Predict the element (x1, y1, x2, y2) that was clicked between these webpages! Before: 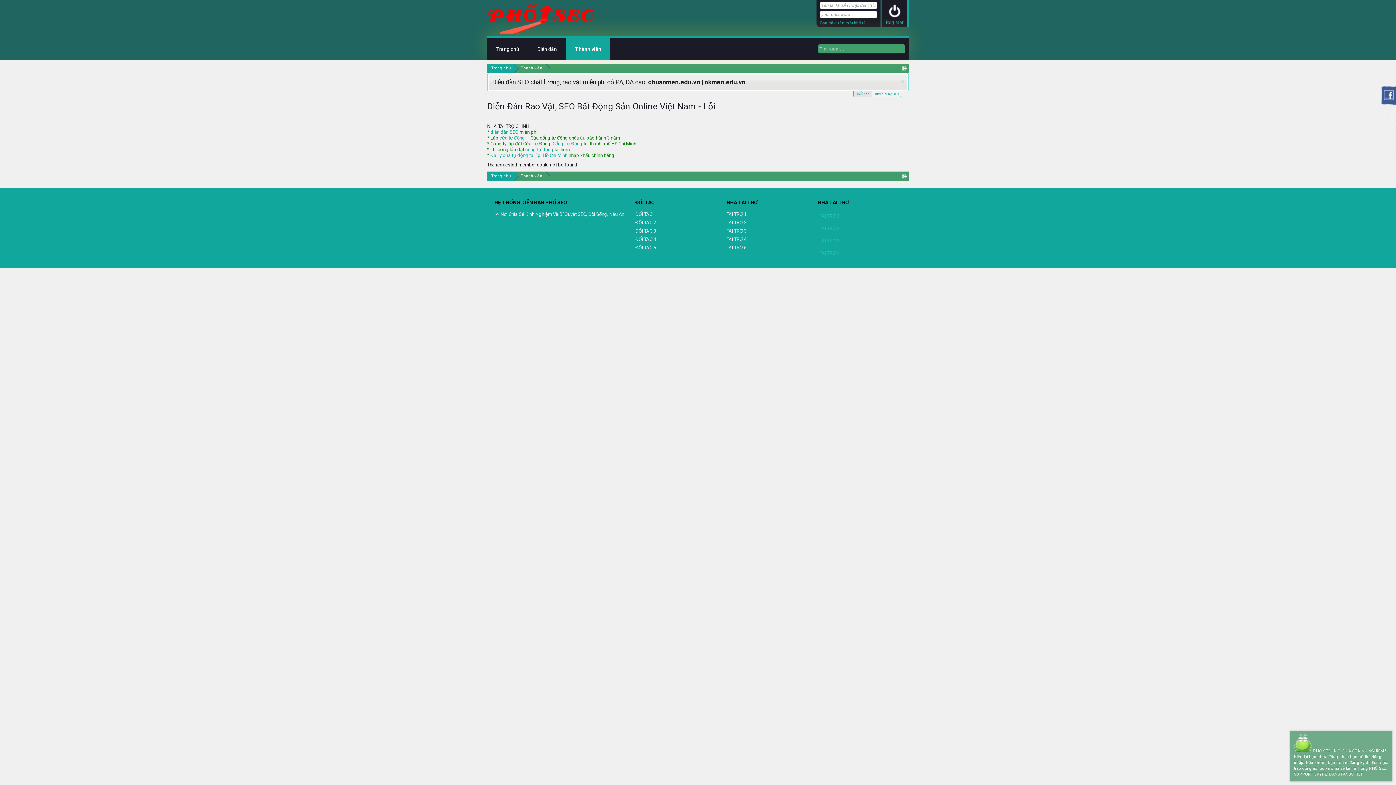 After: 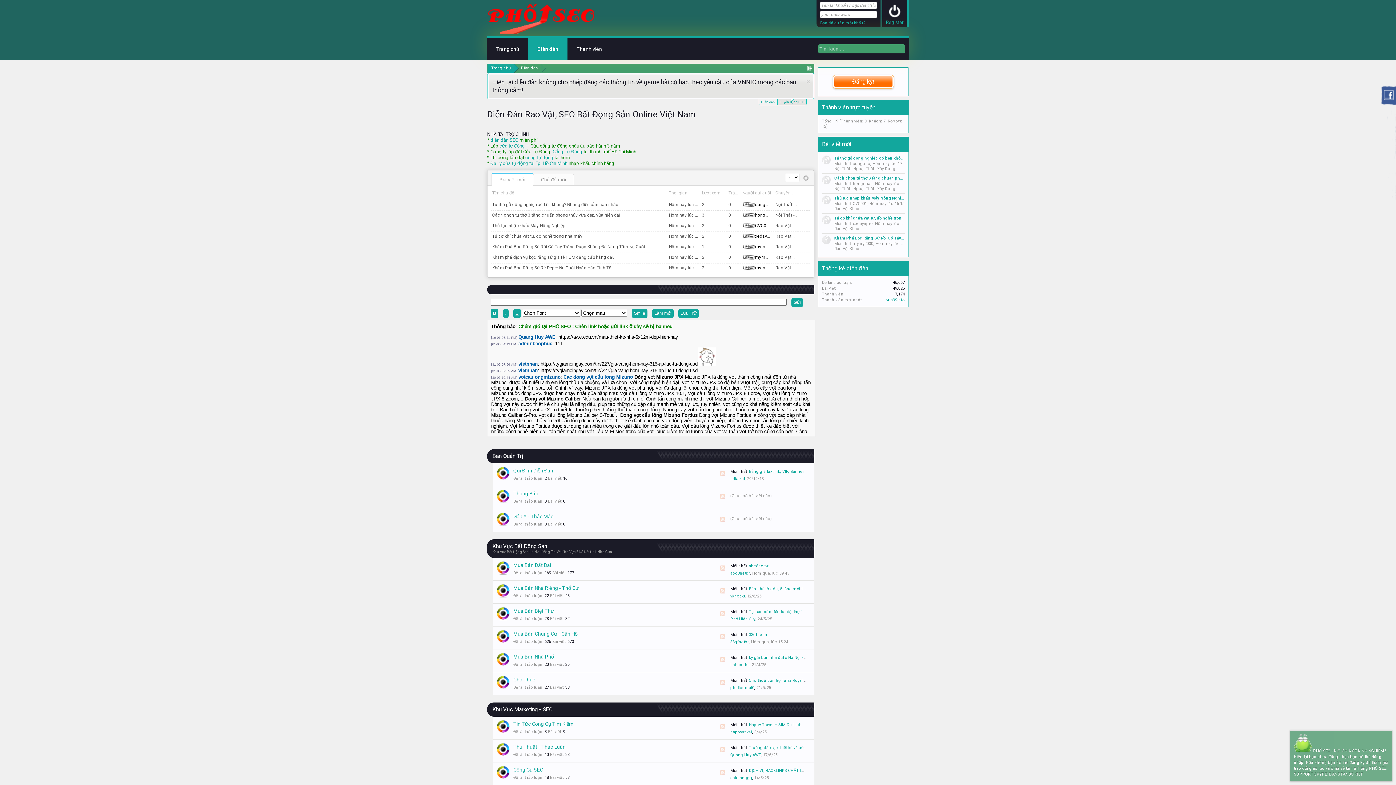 Action: bbox: (487, 172, 514, 180) label: Trang chủ